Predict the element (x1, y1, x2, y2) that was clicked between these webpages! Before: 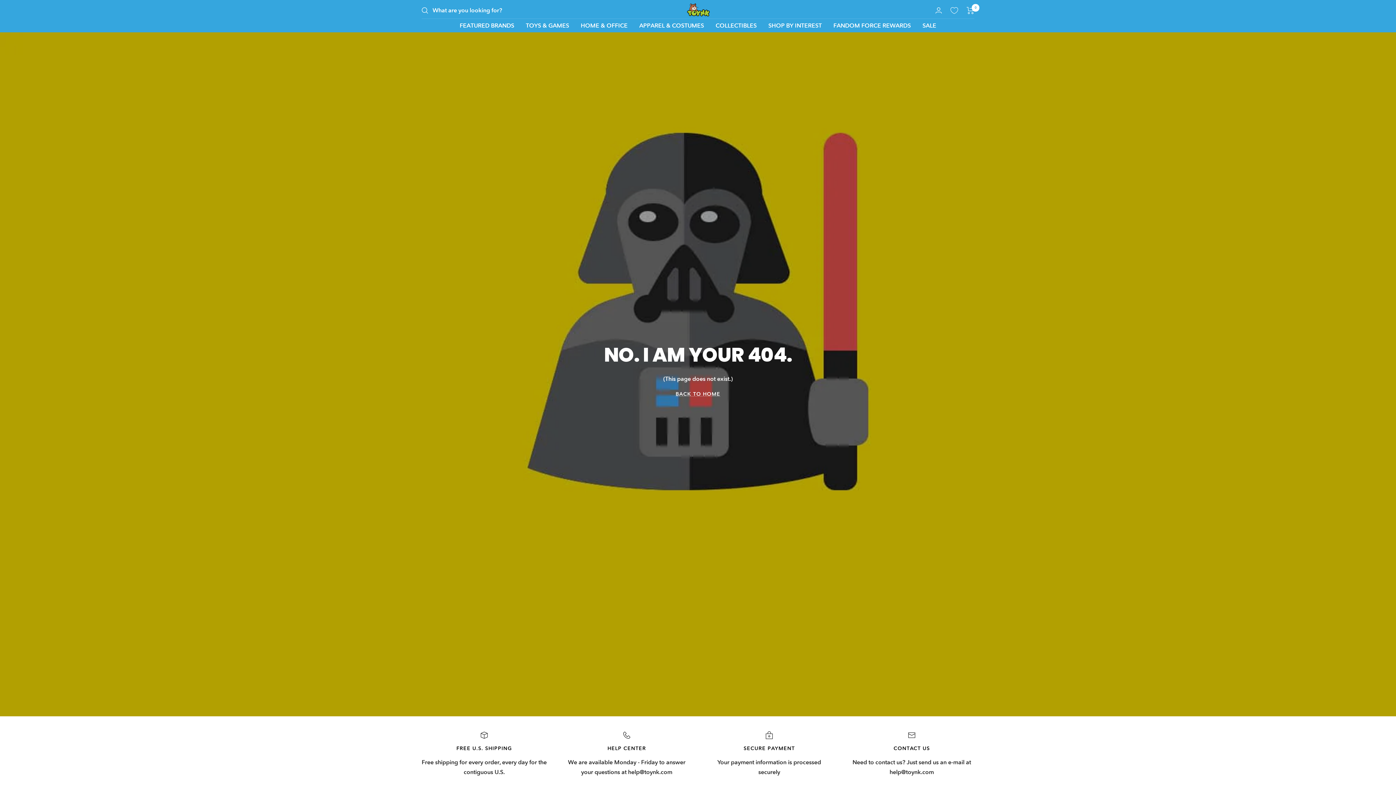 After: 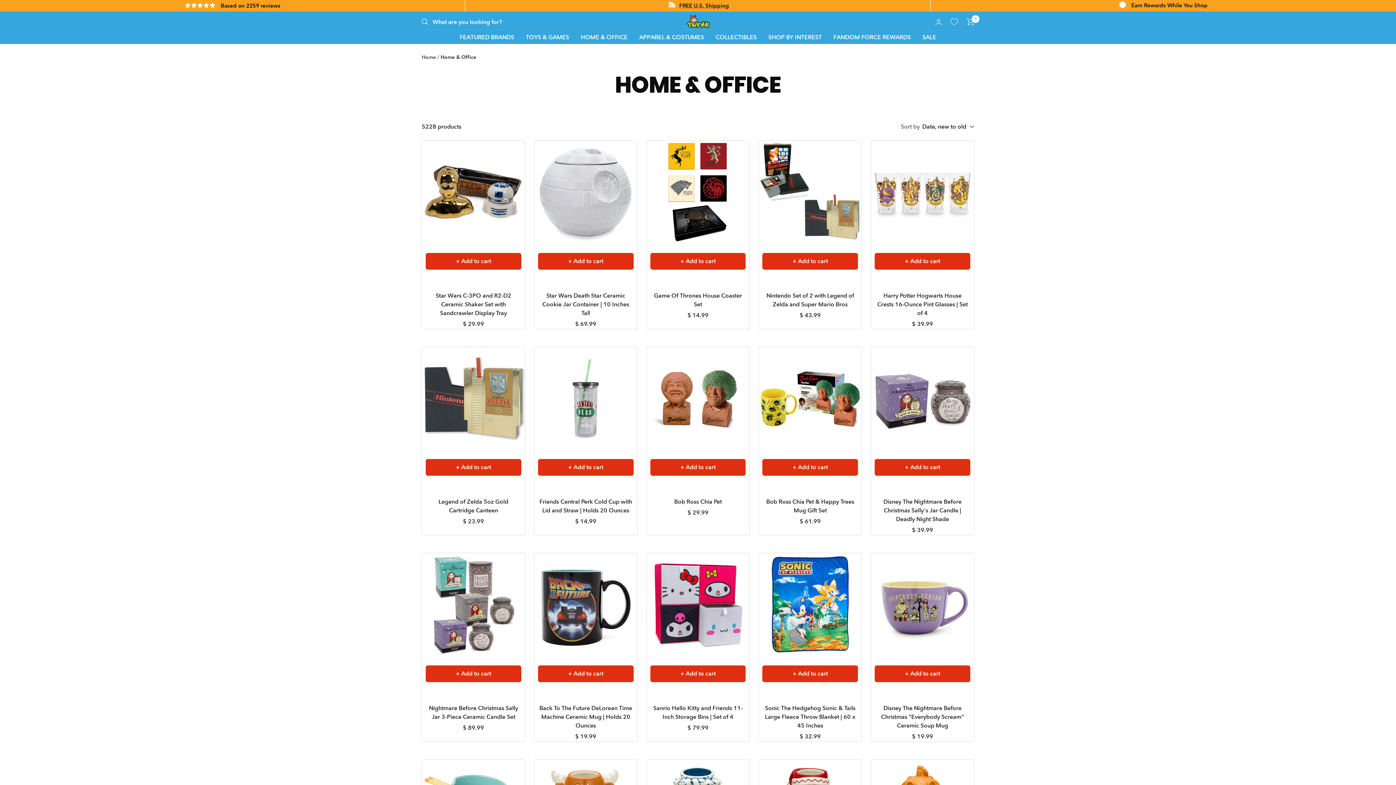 Action: label: HOME & OFFICE bbox: (580, 20, 627, 30)